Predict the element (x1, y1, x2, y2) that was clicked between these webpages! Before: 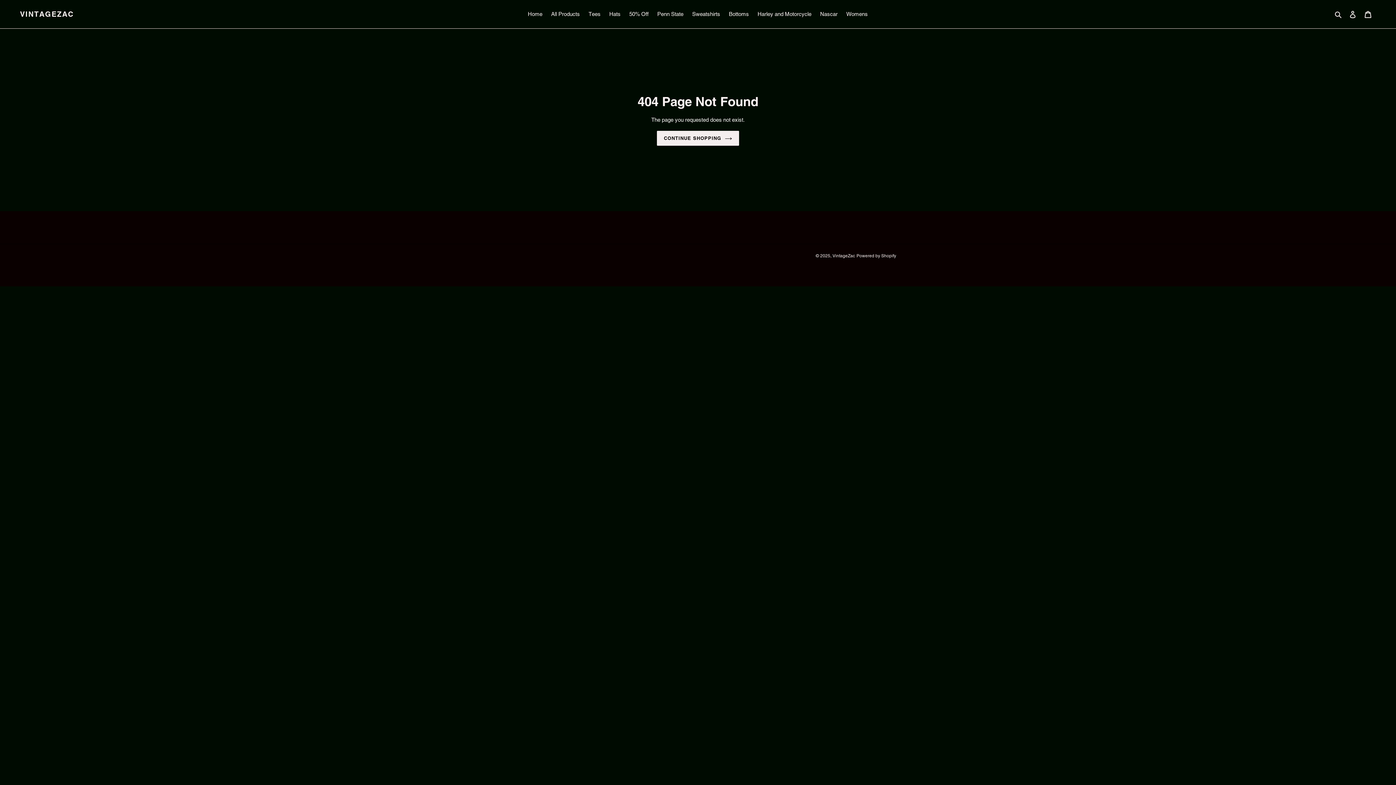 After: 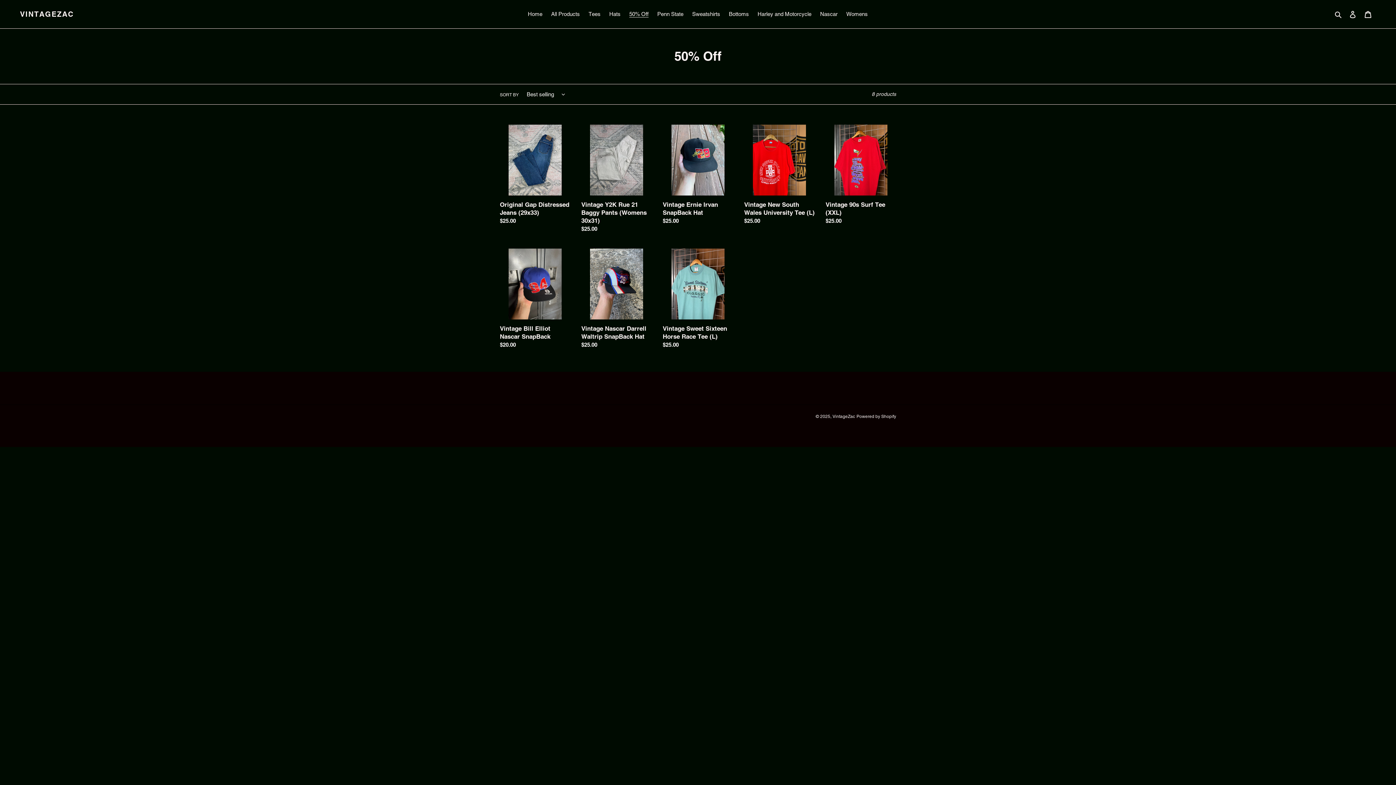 Action: bbox: (625, 9, 652, 19) label: 50% Off